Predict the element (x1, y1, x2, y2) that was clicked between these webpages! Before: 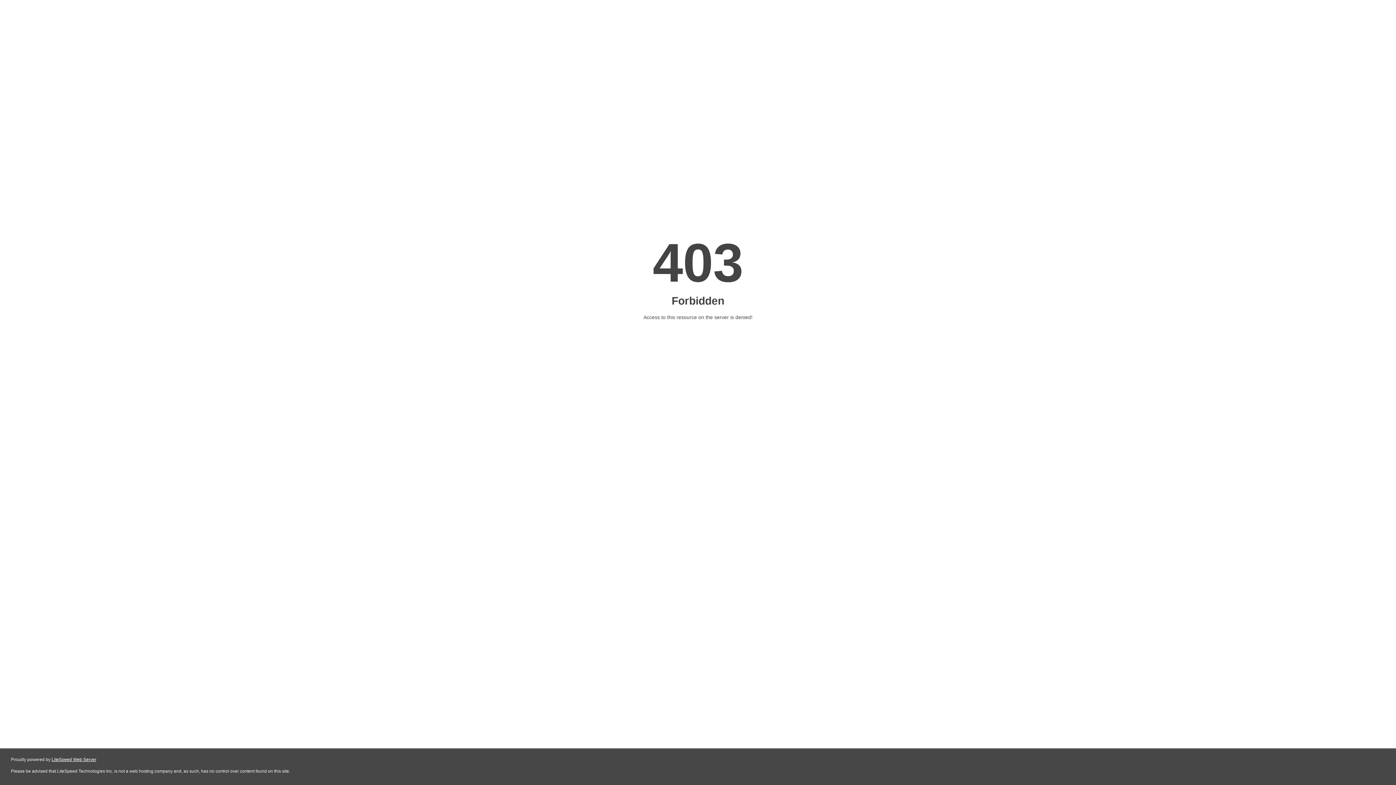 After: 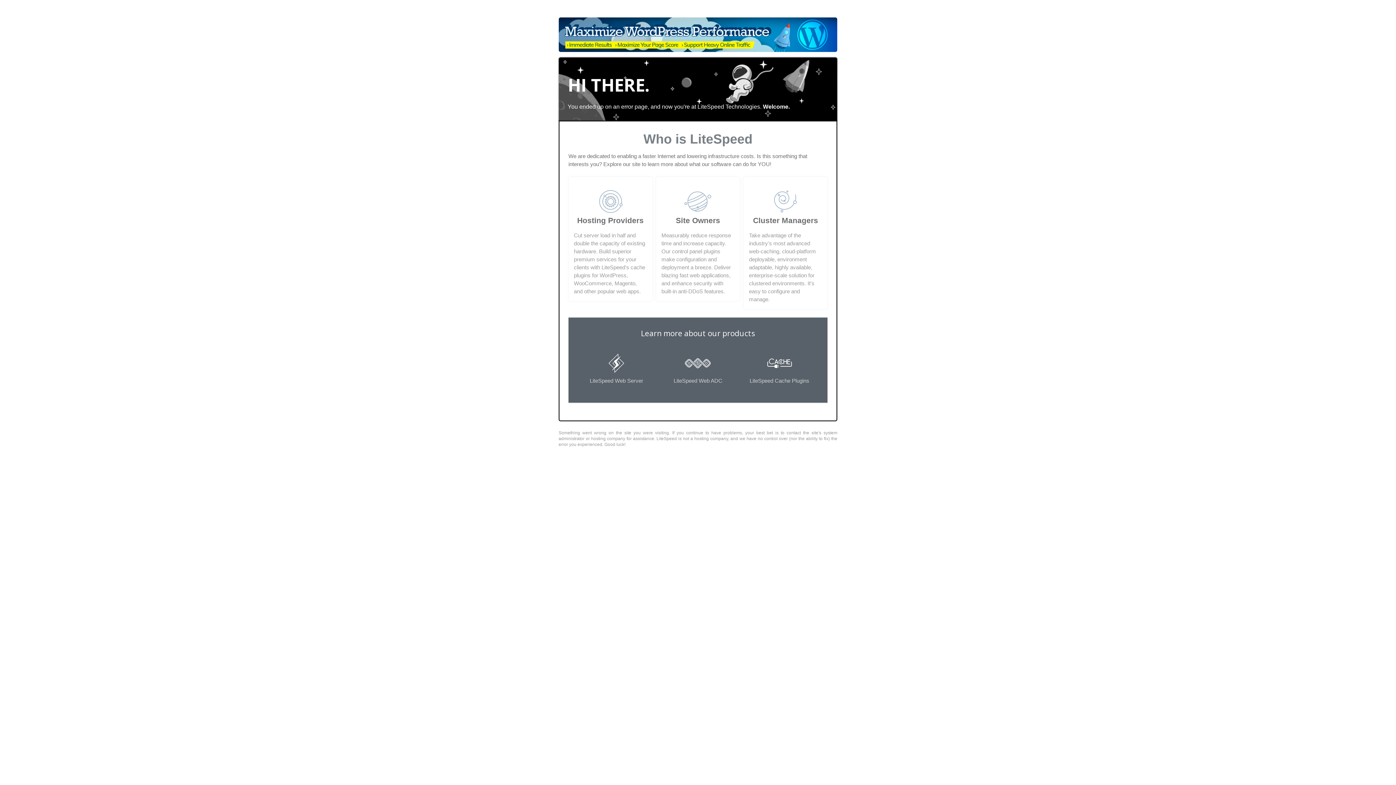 Action: label: LiteSpeed Web Server bbox: (51, 757, 96, 762)